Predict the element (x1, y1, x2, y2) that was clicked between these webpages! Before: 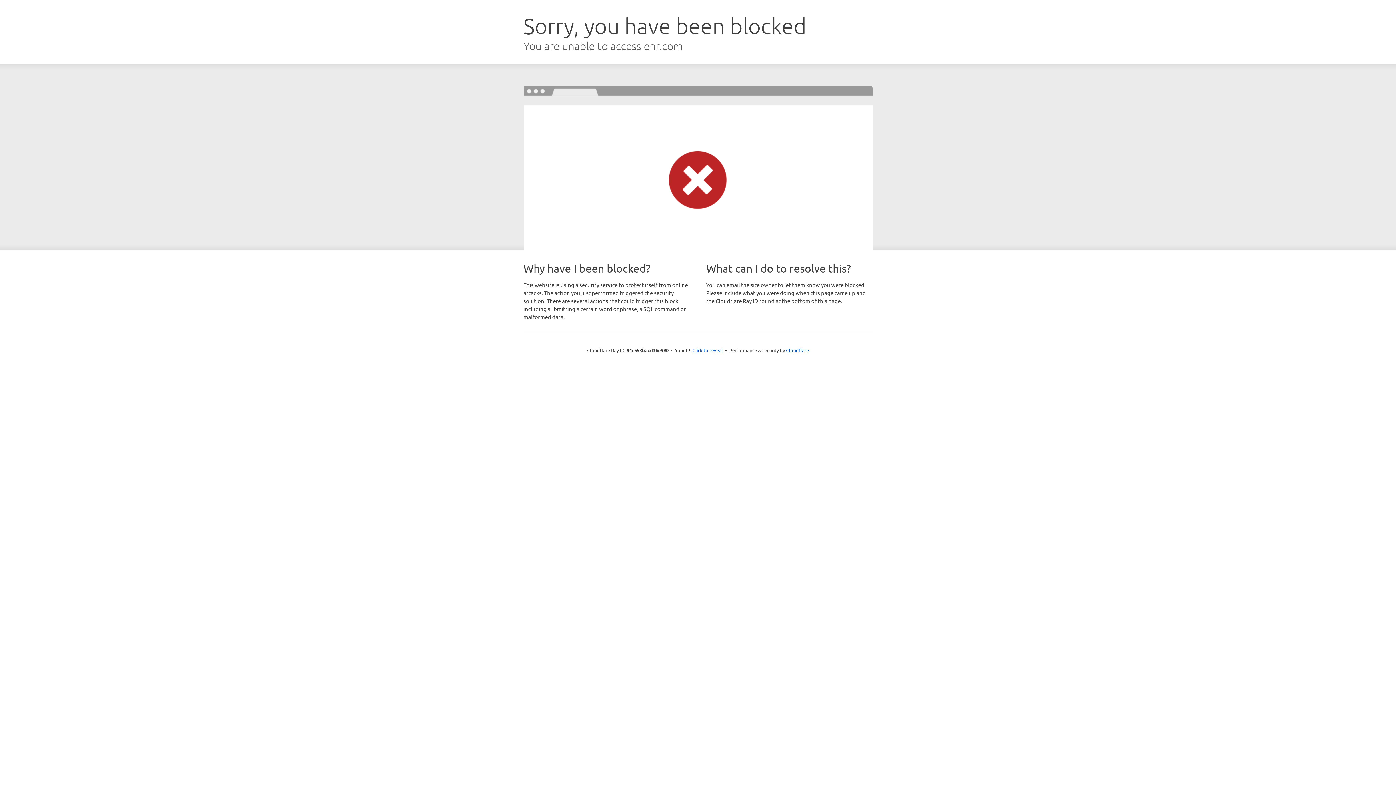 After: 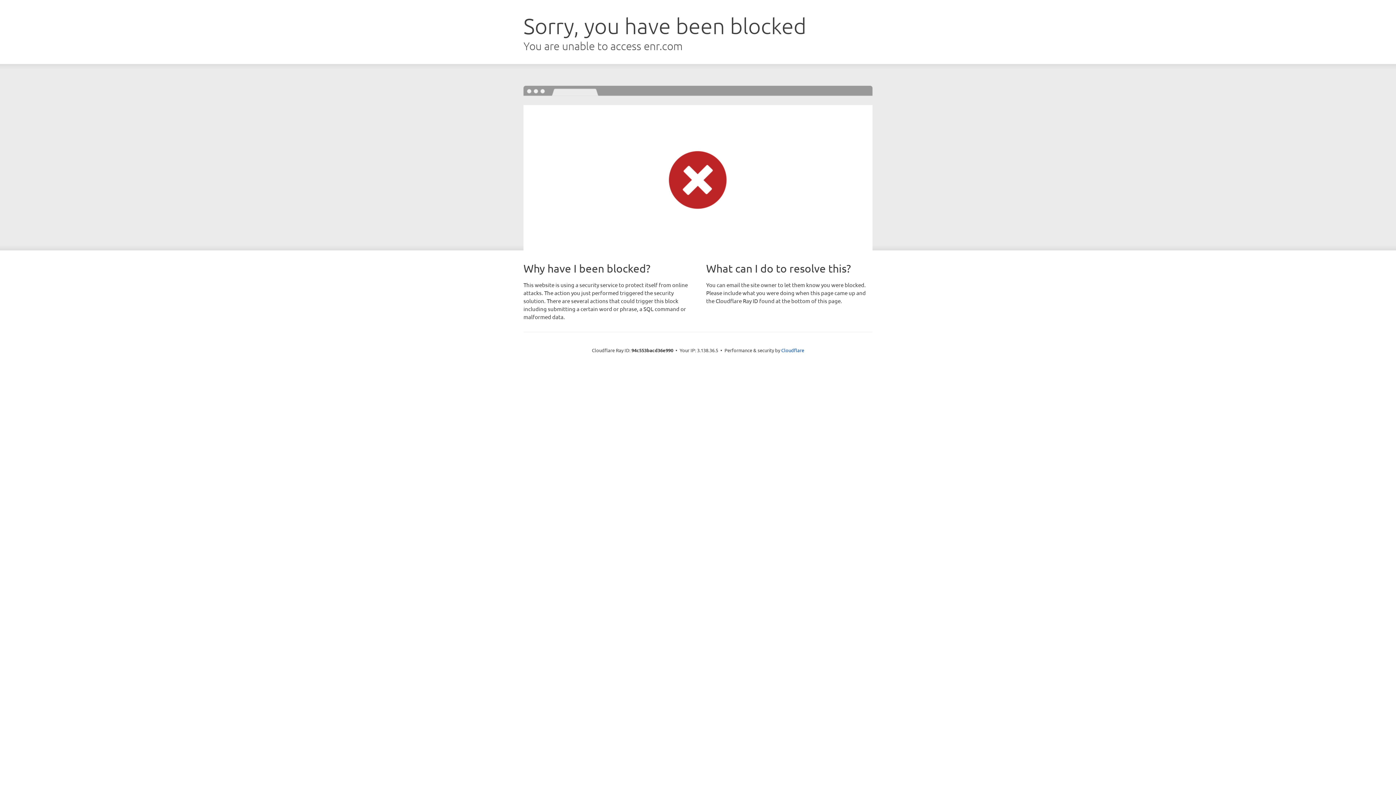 Action: label: Click to reveal bbox: (692, 346, 723, 353)